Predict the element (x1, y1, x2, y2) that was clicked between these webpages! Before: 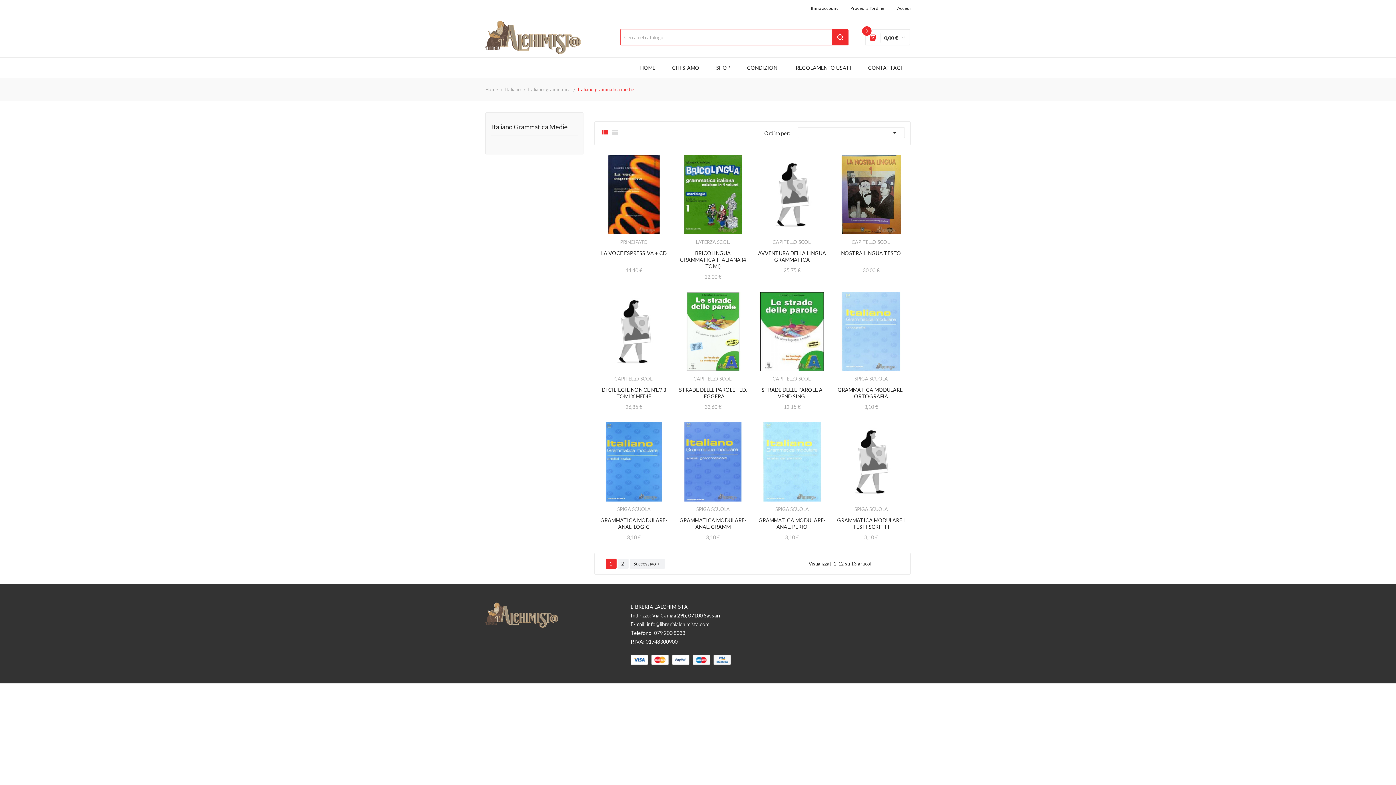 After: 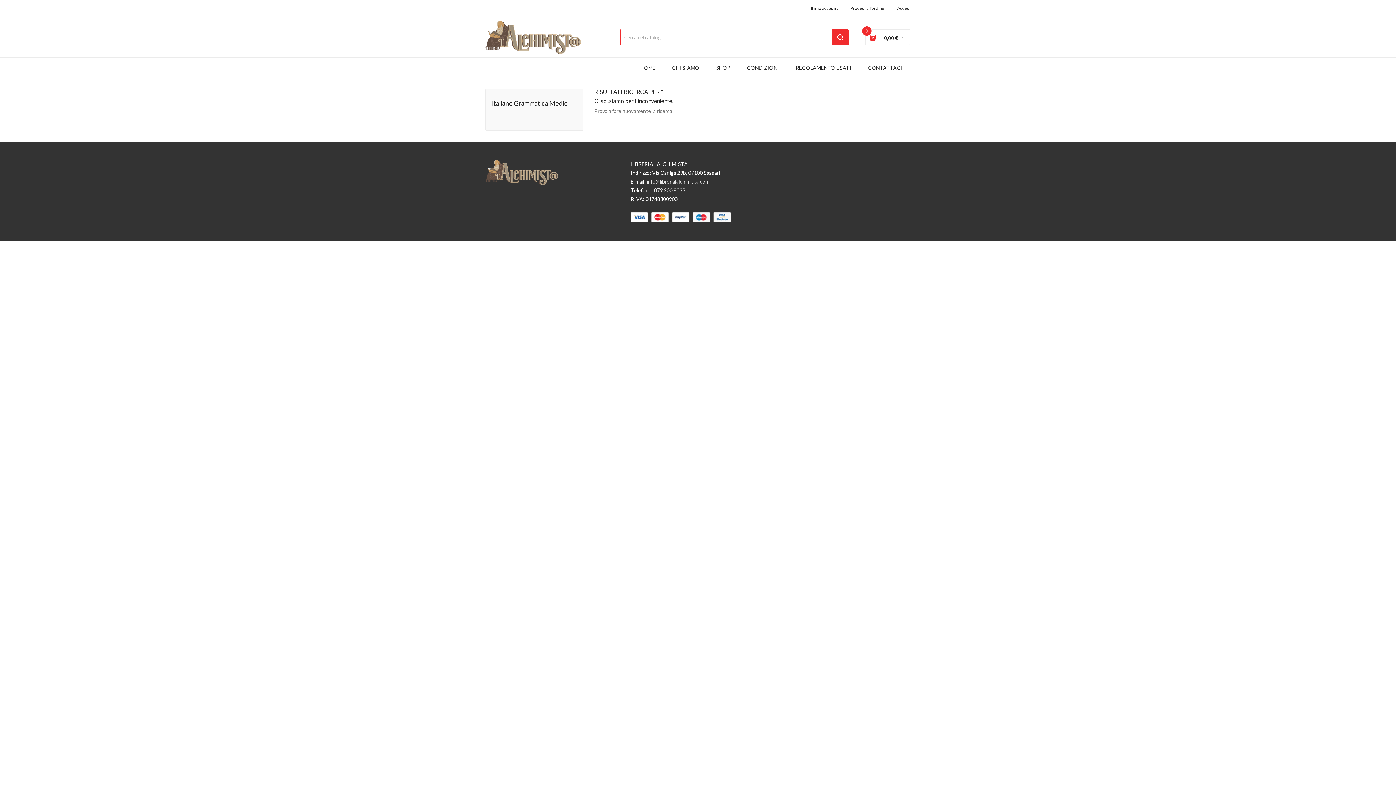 Action: bbox: (832, 29, 848, 45)